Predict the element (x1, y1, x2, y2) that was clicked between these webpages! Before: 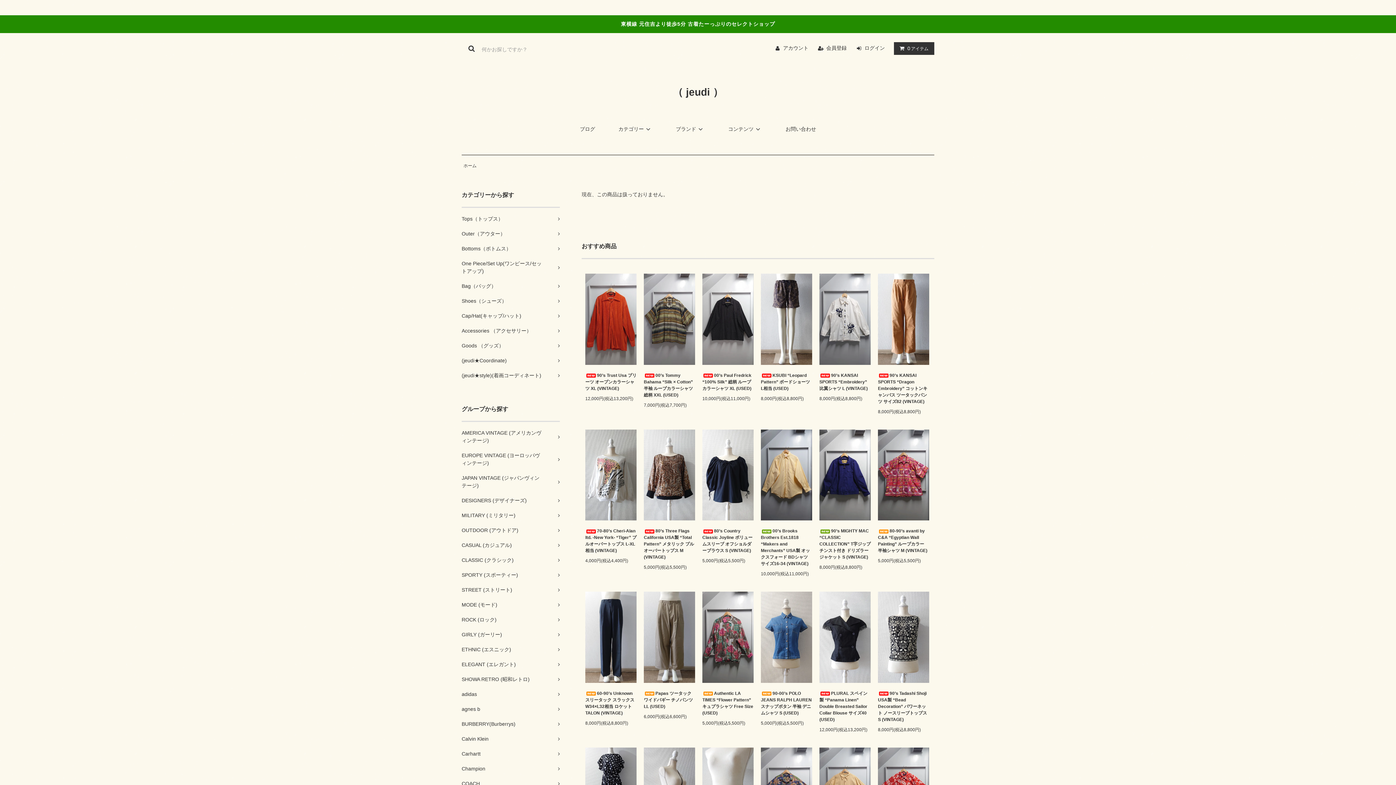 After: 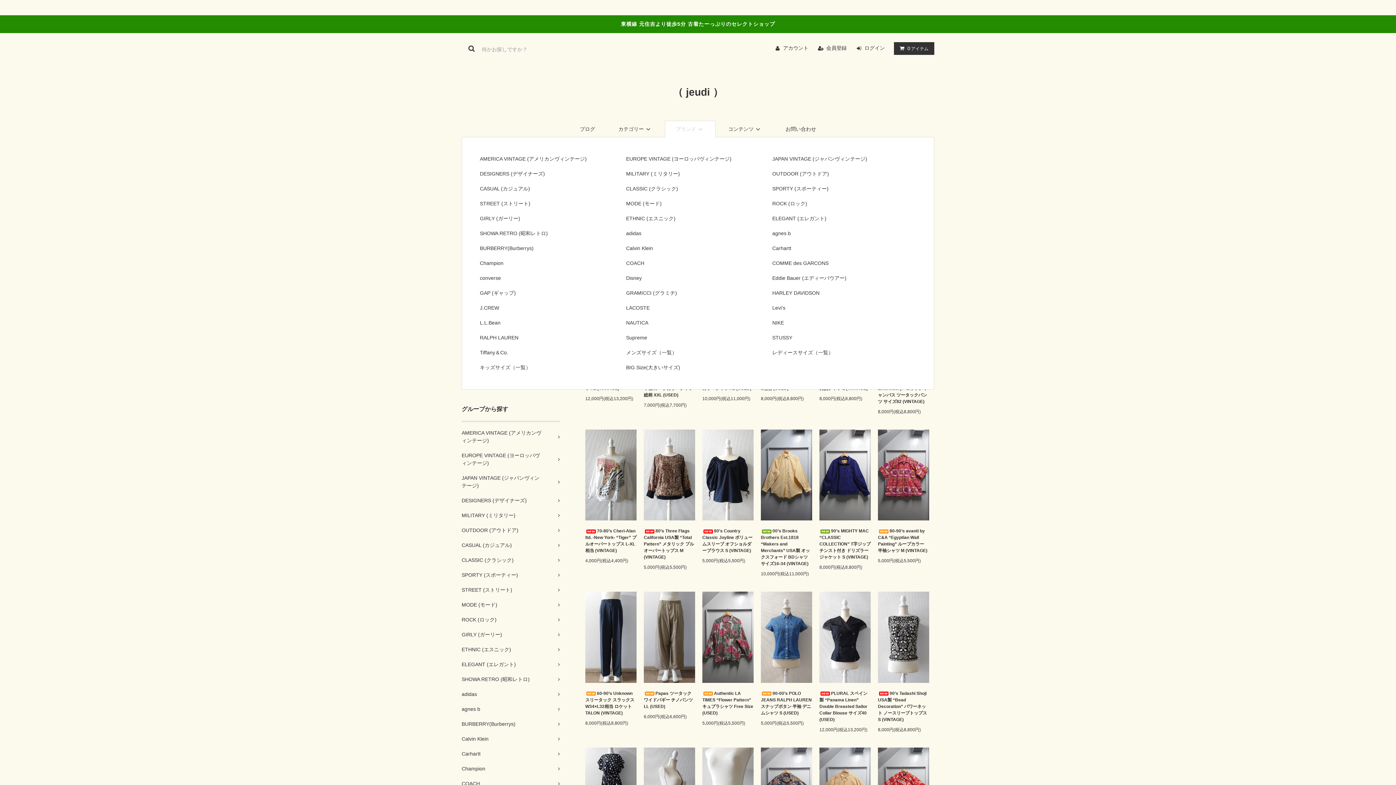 Action: bbox: (665, 120, 716, 137) label: ブランド